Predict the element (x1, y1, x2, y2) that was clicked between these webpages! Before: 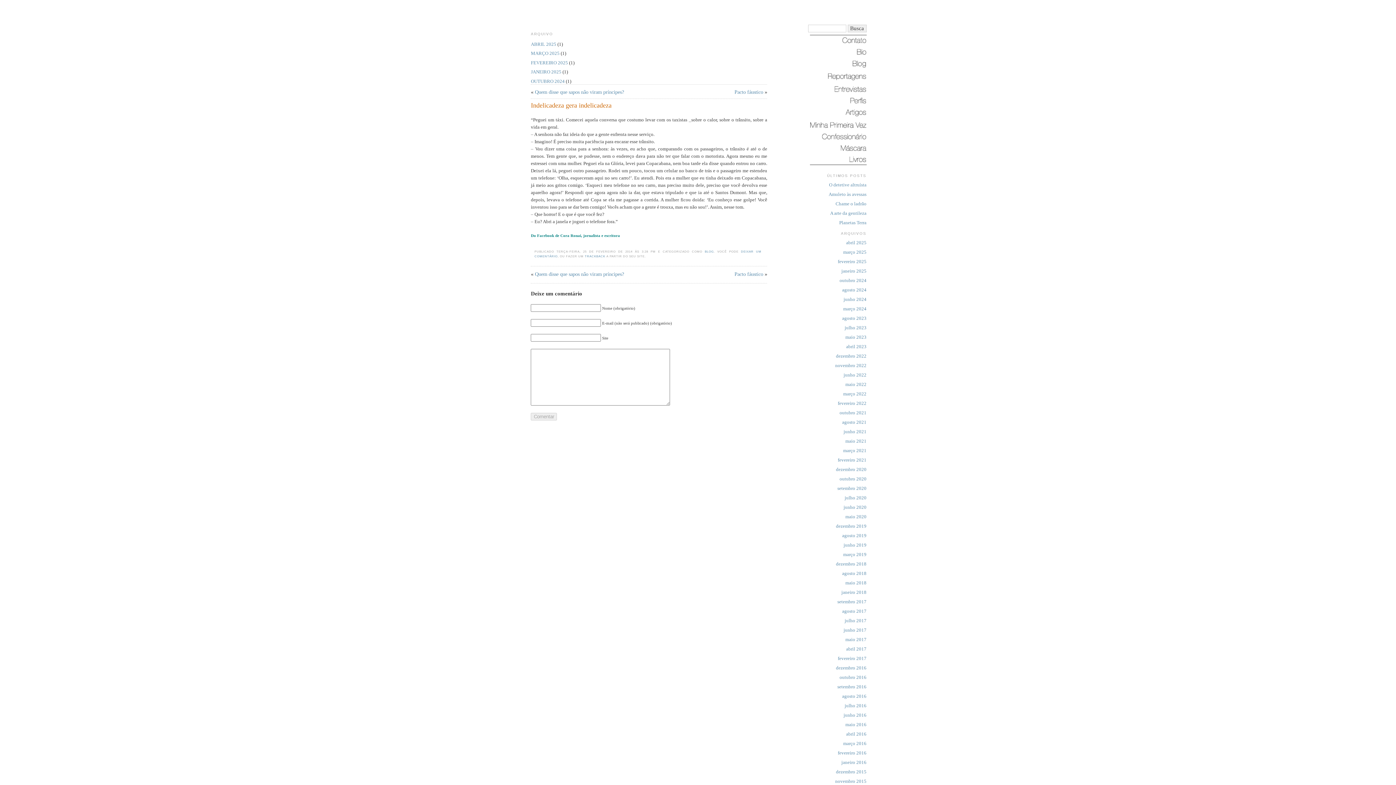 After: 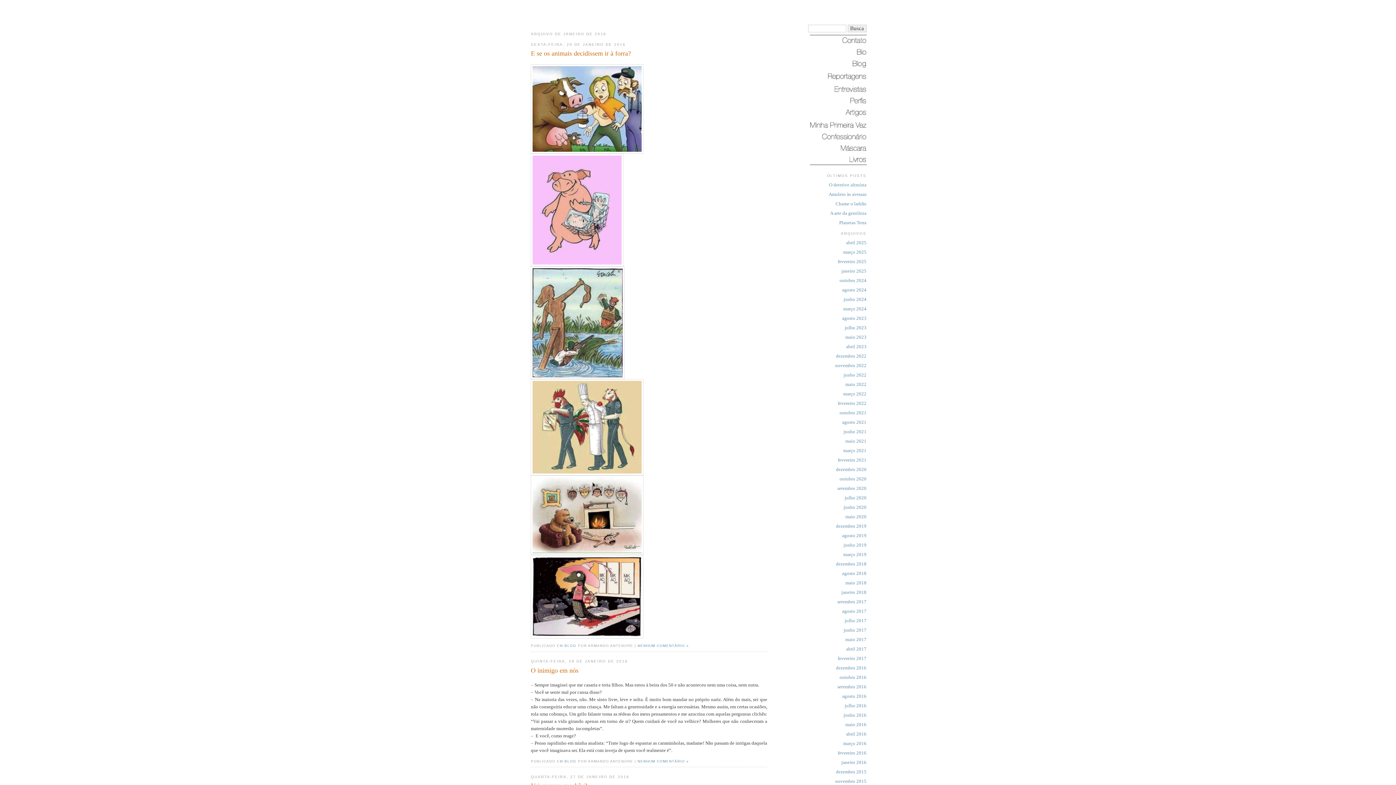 Action: label: janeiro 2016 bbox: (841, 760, 866, 765)